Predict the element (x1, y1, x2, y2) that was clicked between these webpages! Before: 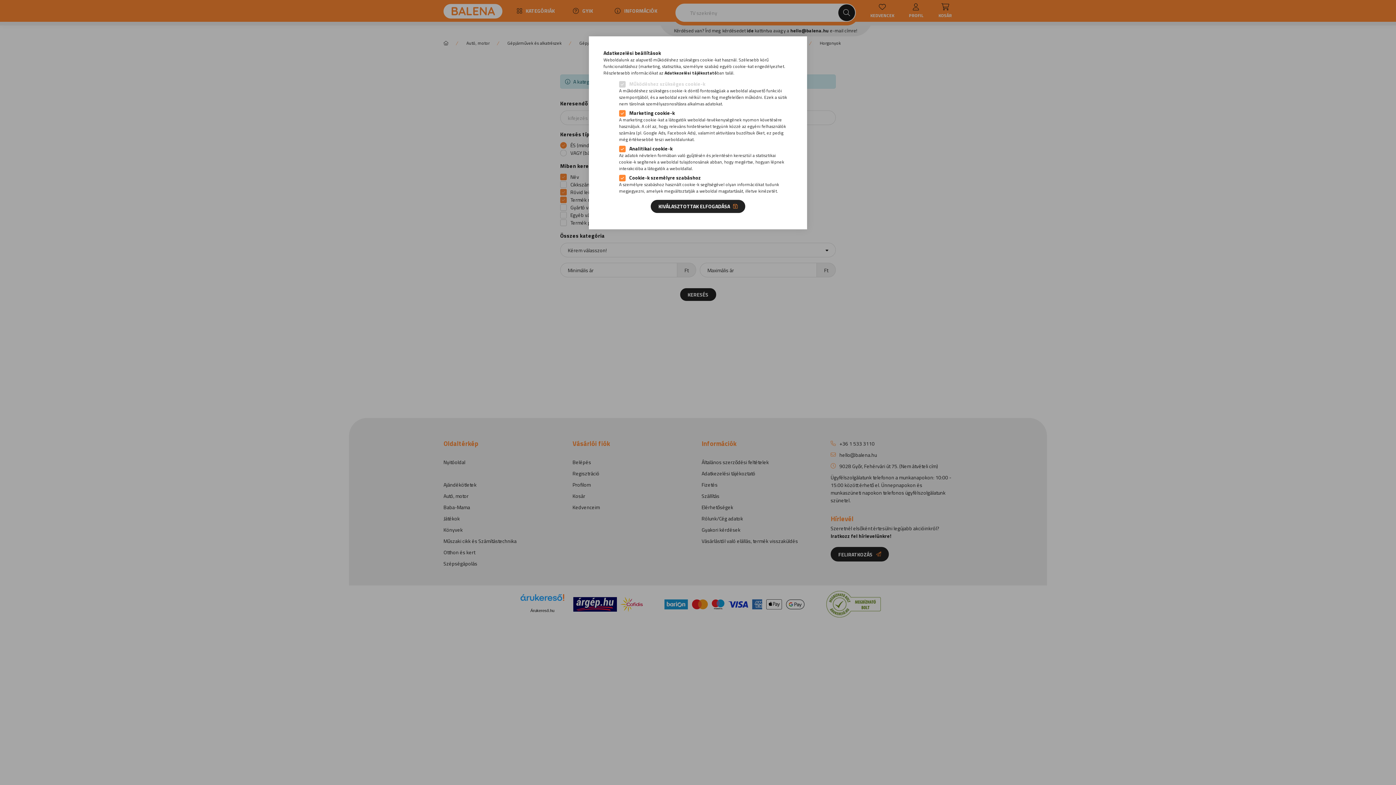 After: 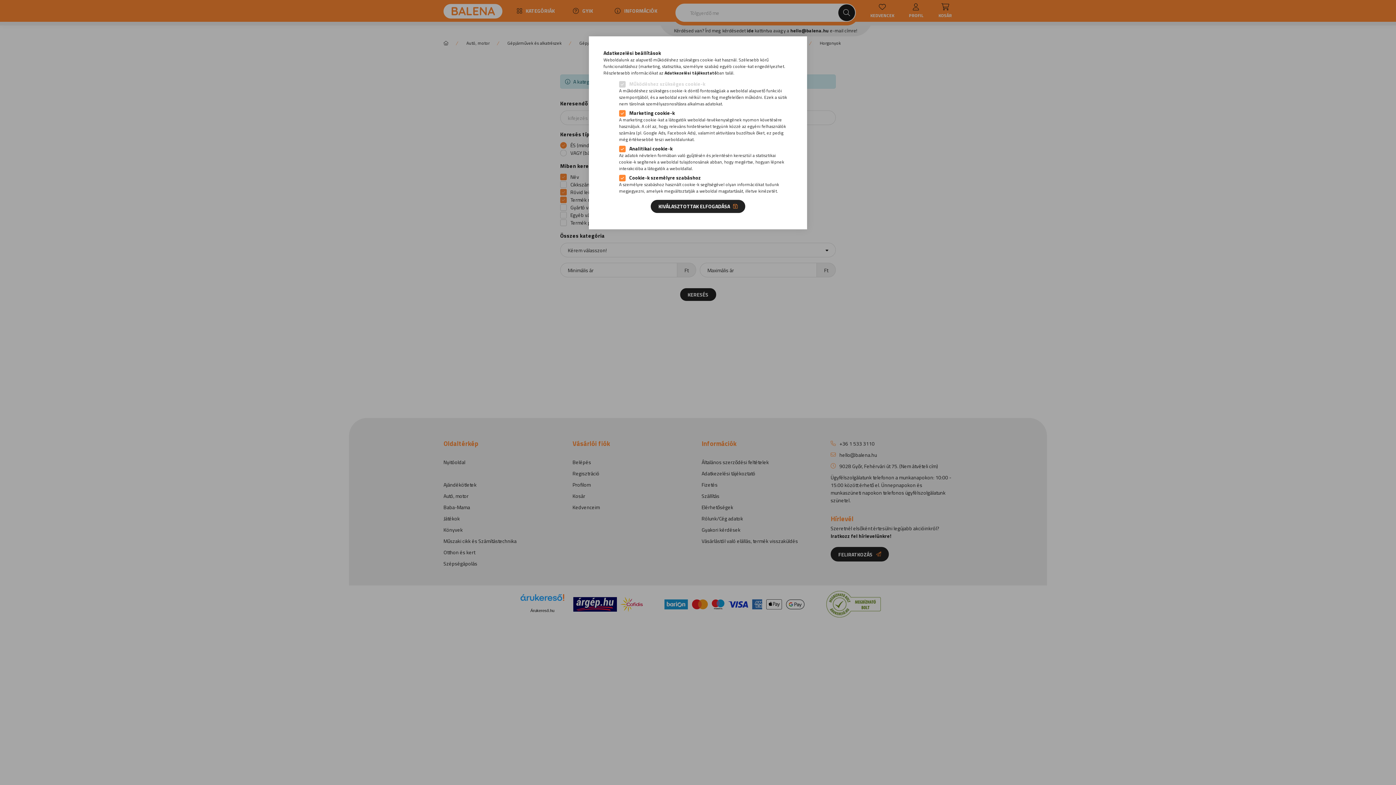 Action: bbox: (664, 69, 717, 76) label: Adatkezelési tájékoztató